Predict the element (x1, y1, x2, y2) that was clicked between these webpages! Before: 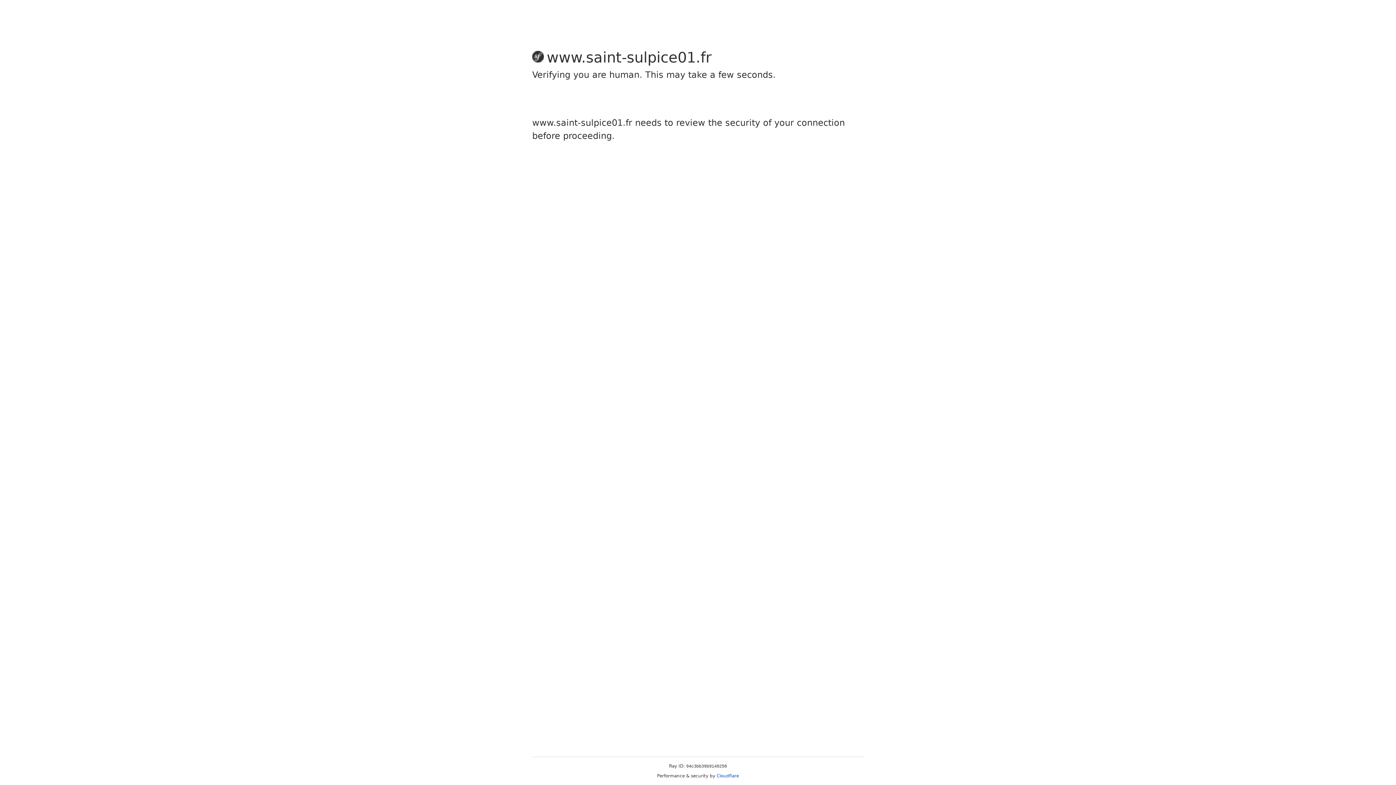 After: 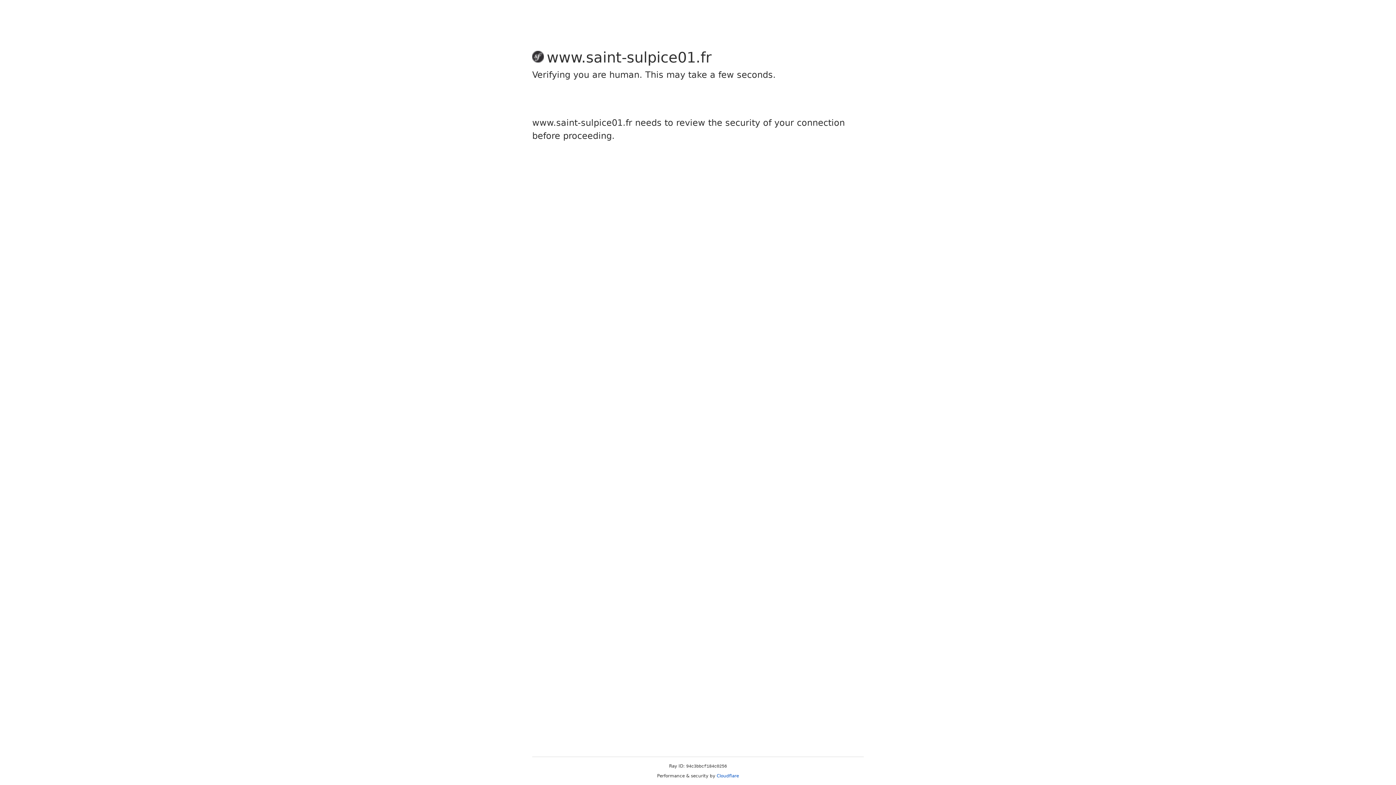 Action: label: Cloudflare bbox: (716, 773, 739, 778)